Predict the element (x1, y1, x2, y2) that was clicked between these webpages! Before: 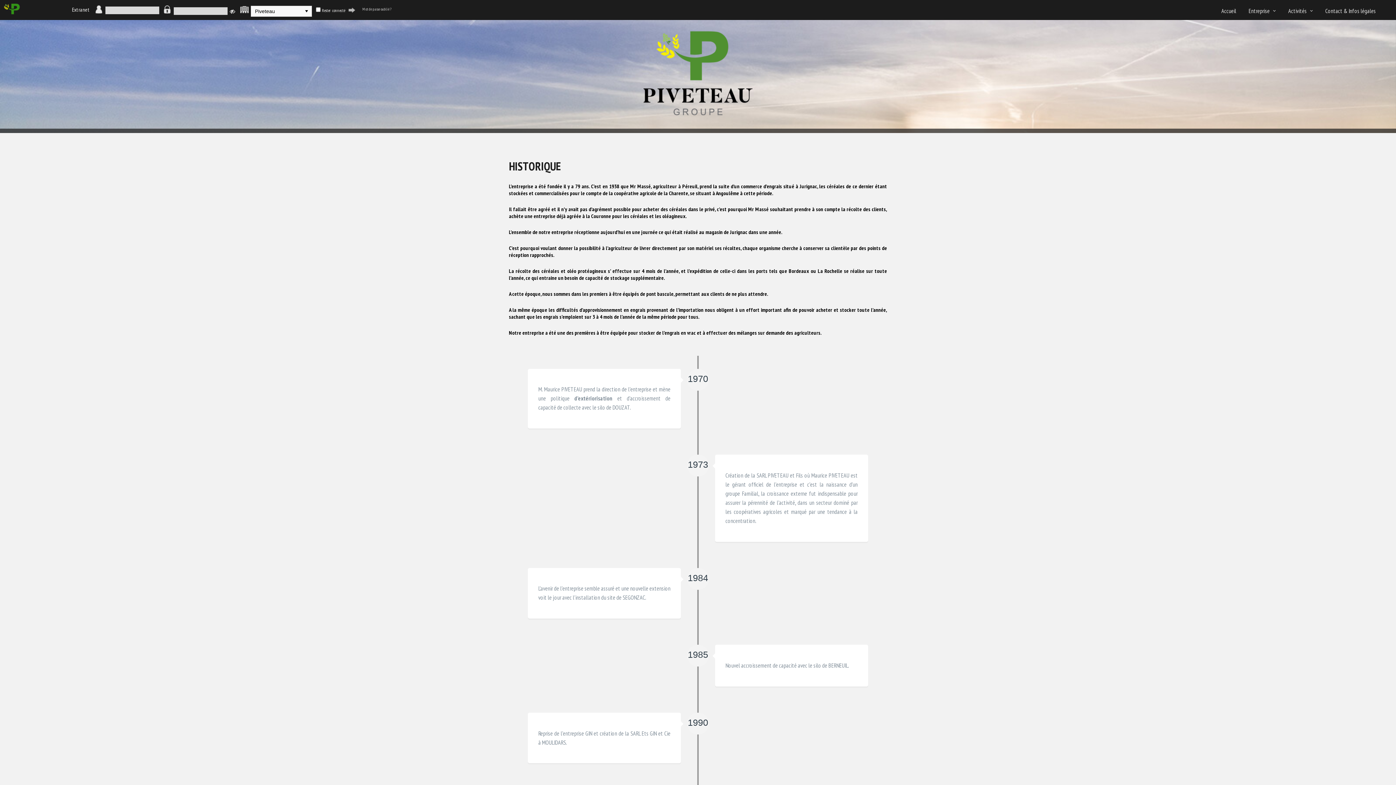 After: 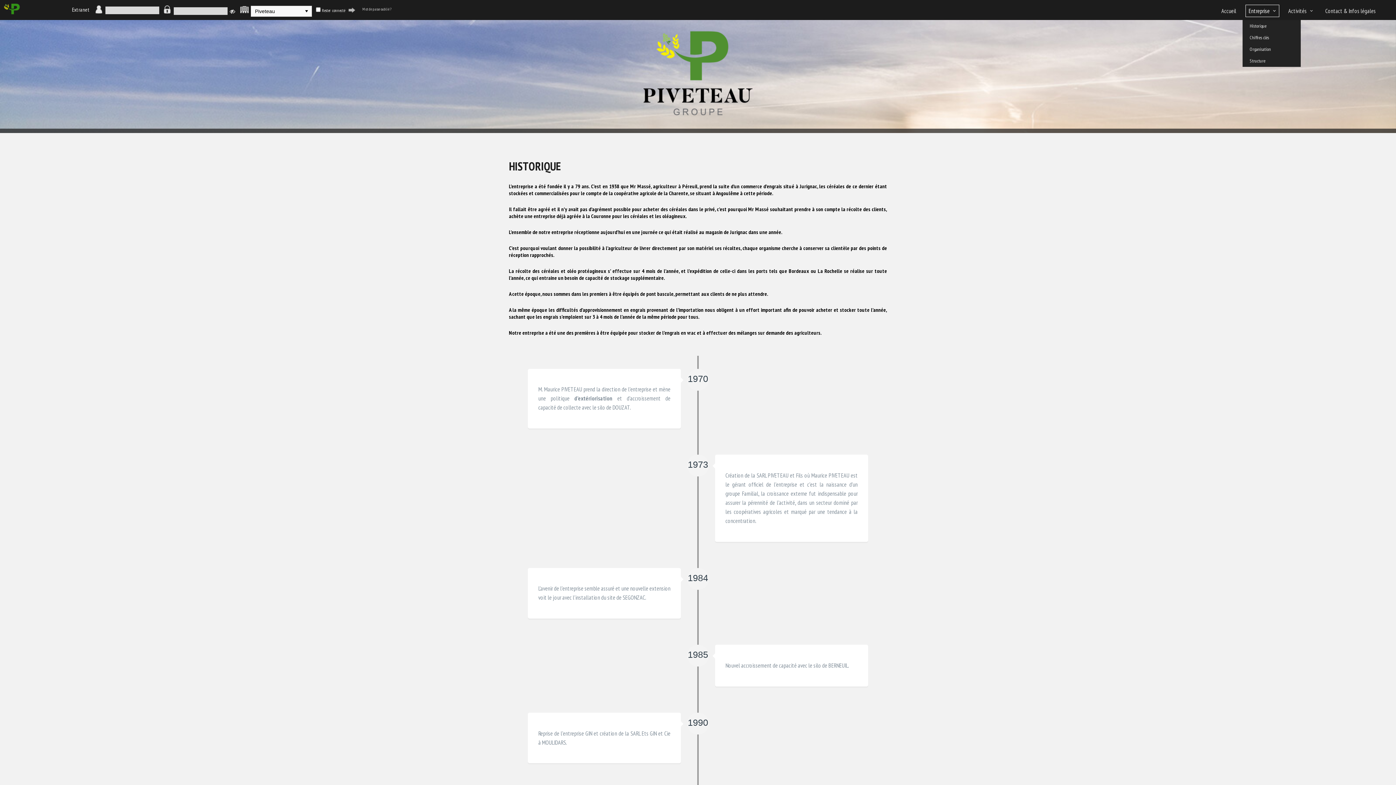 Action: label: Entreprise bbox: (1245, 4, 1279, 17)